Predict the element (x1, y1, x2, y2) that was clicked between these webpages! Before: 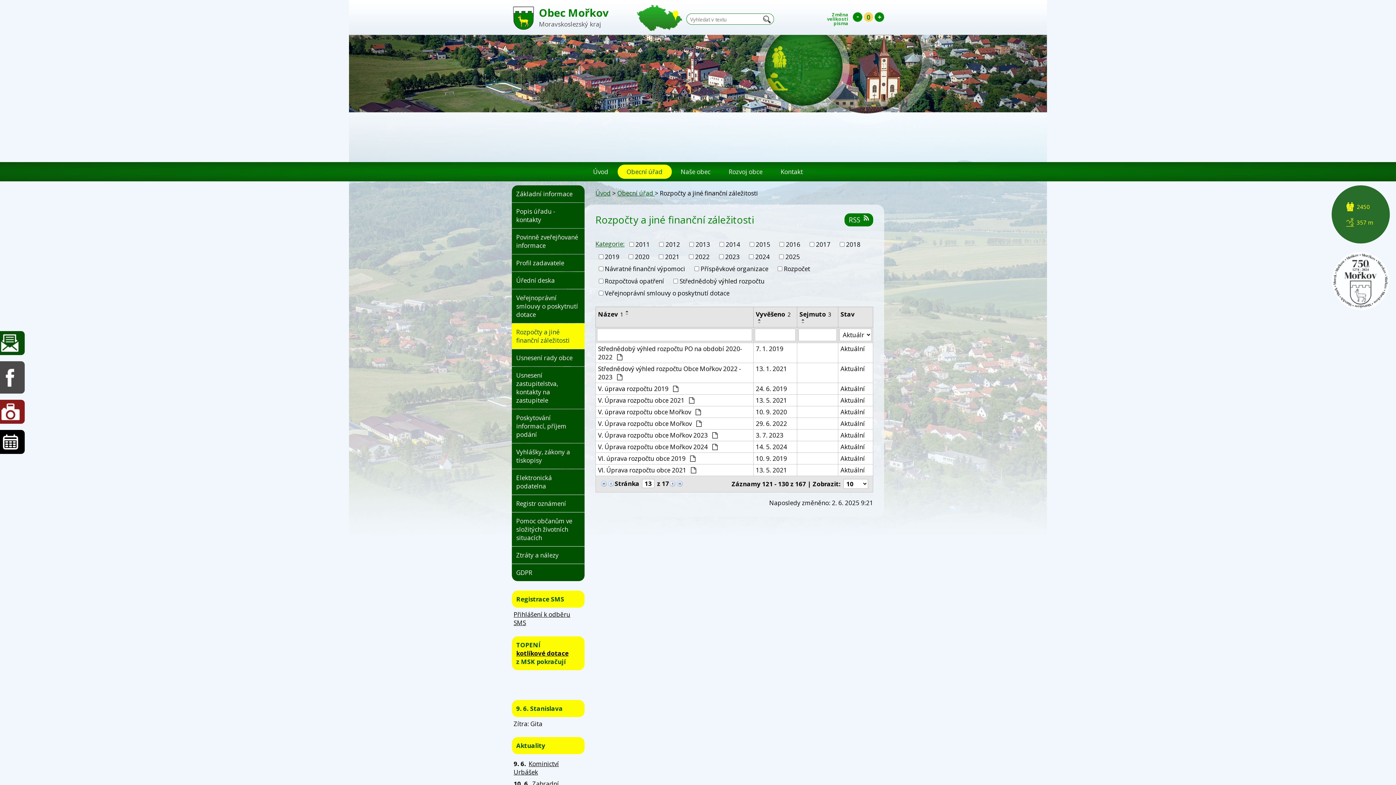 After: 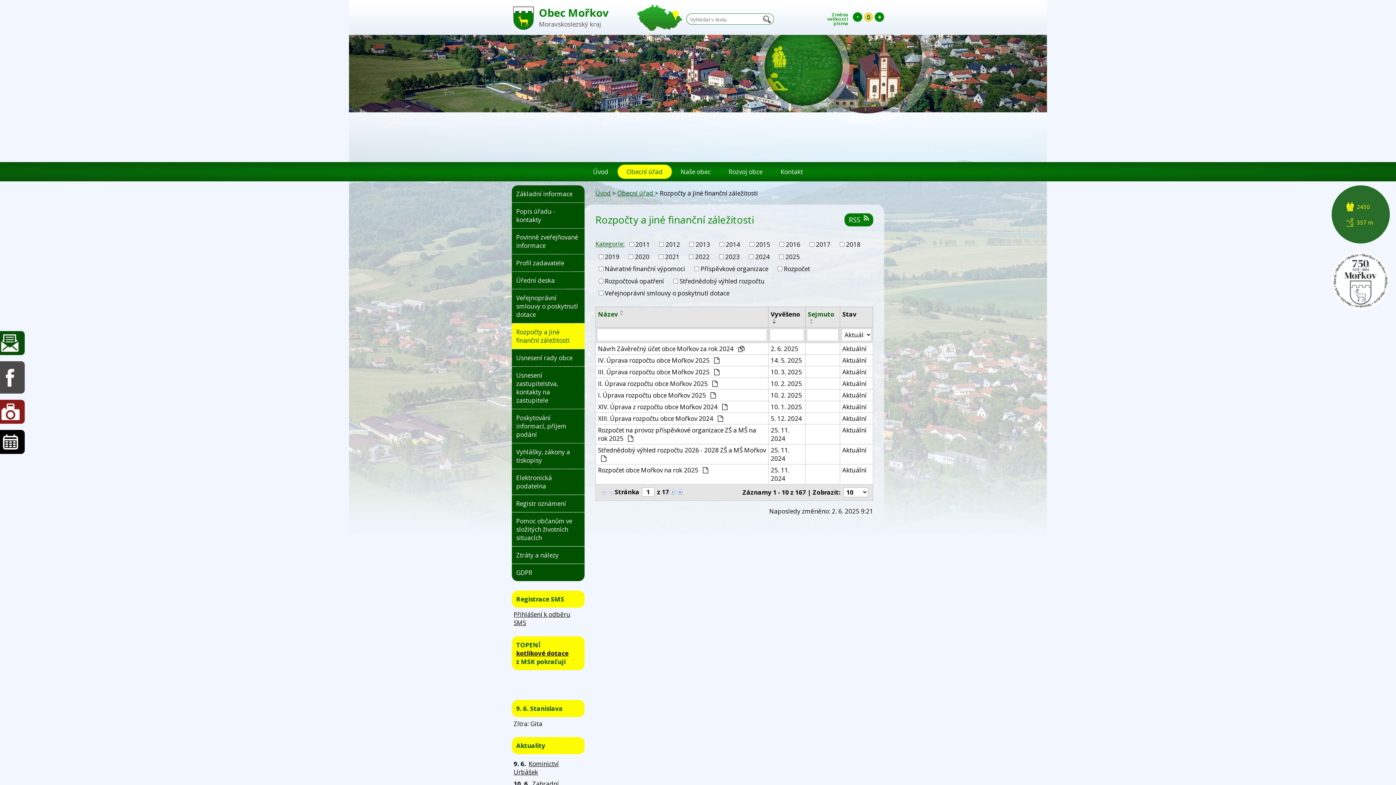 Action: bbox: (512, 323, 584, 349) label: Rozpočty a jiné finanční záležitosti